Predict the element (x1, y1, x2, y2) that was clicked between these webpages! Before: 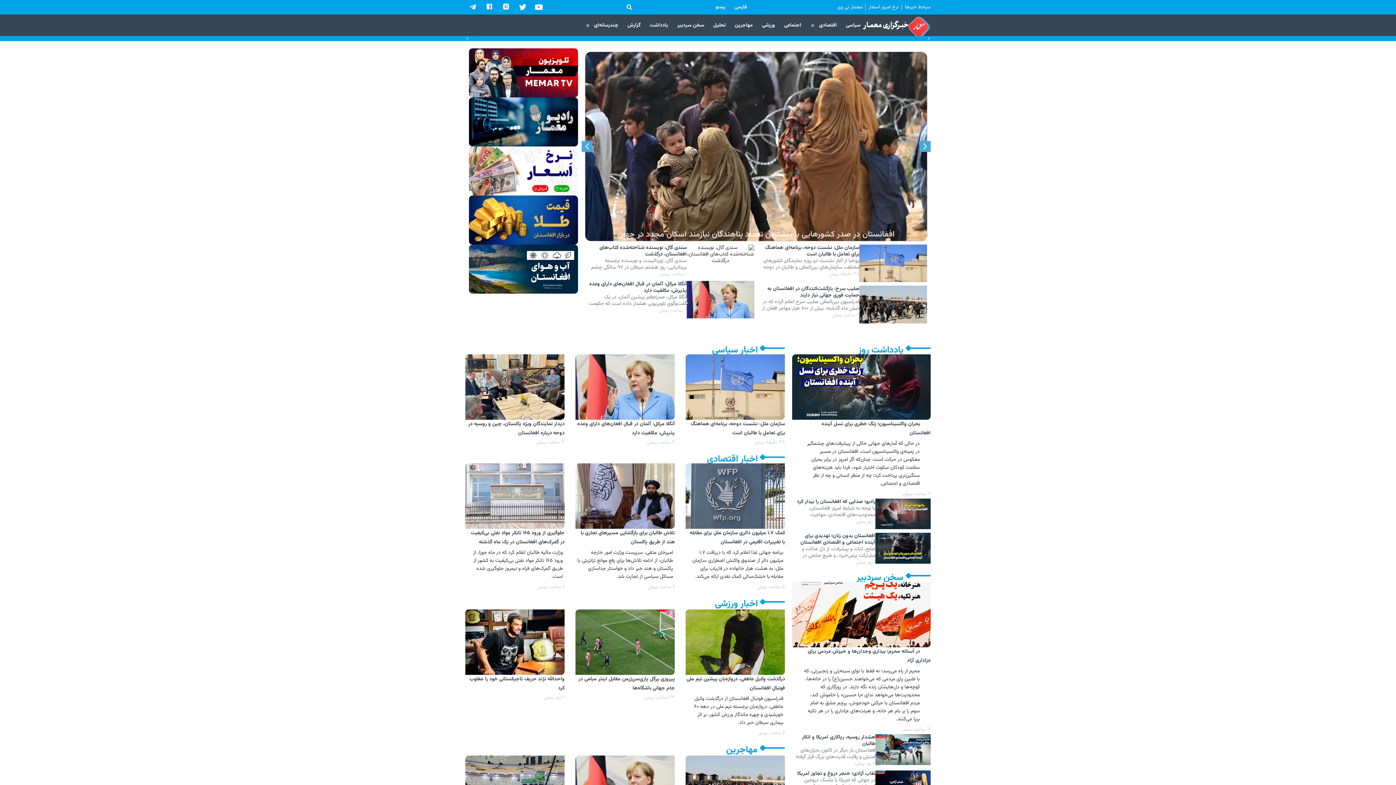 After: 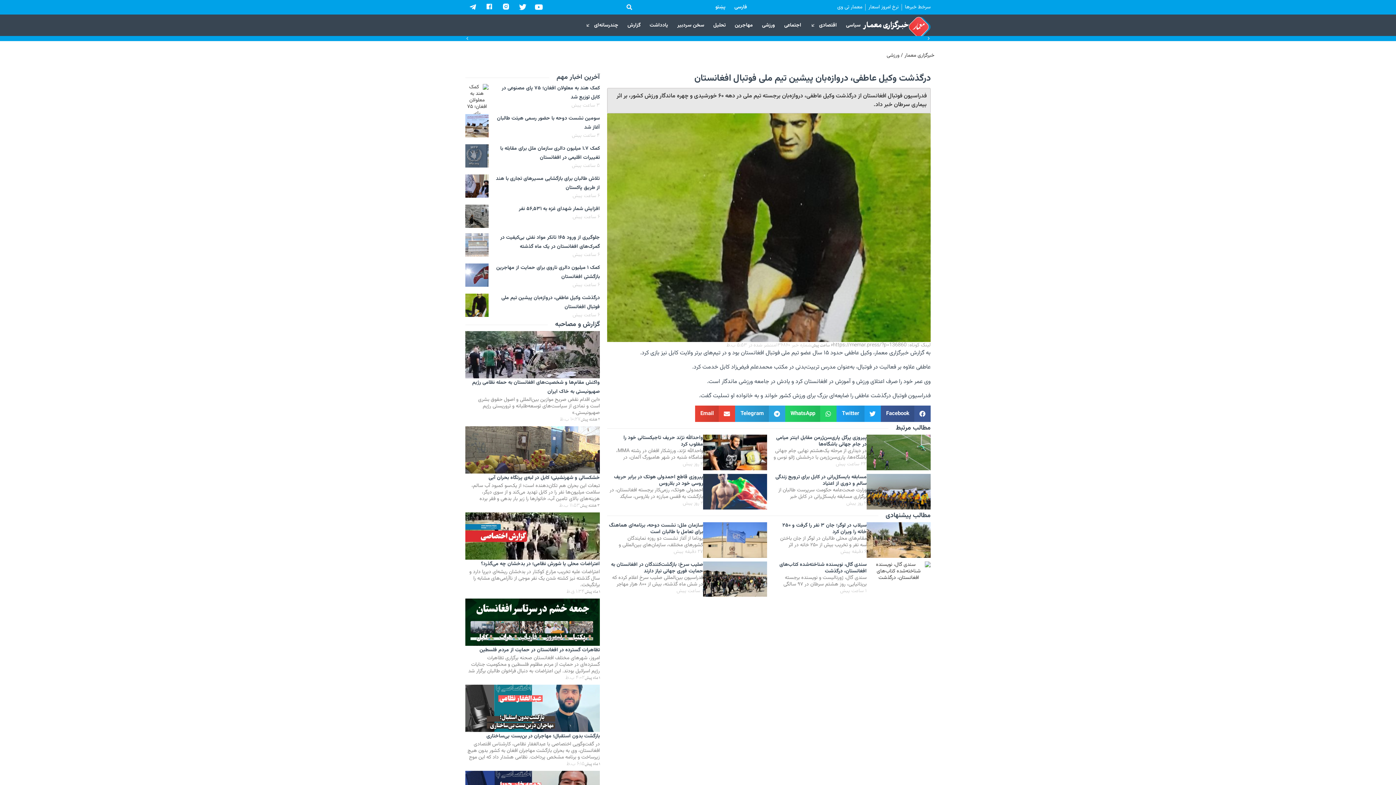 Action: bbox: (685, 609, 785, 675)